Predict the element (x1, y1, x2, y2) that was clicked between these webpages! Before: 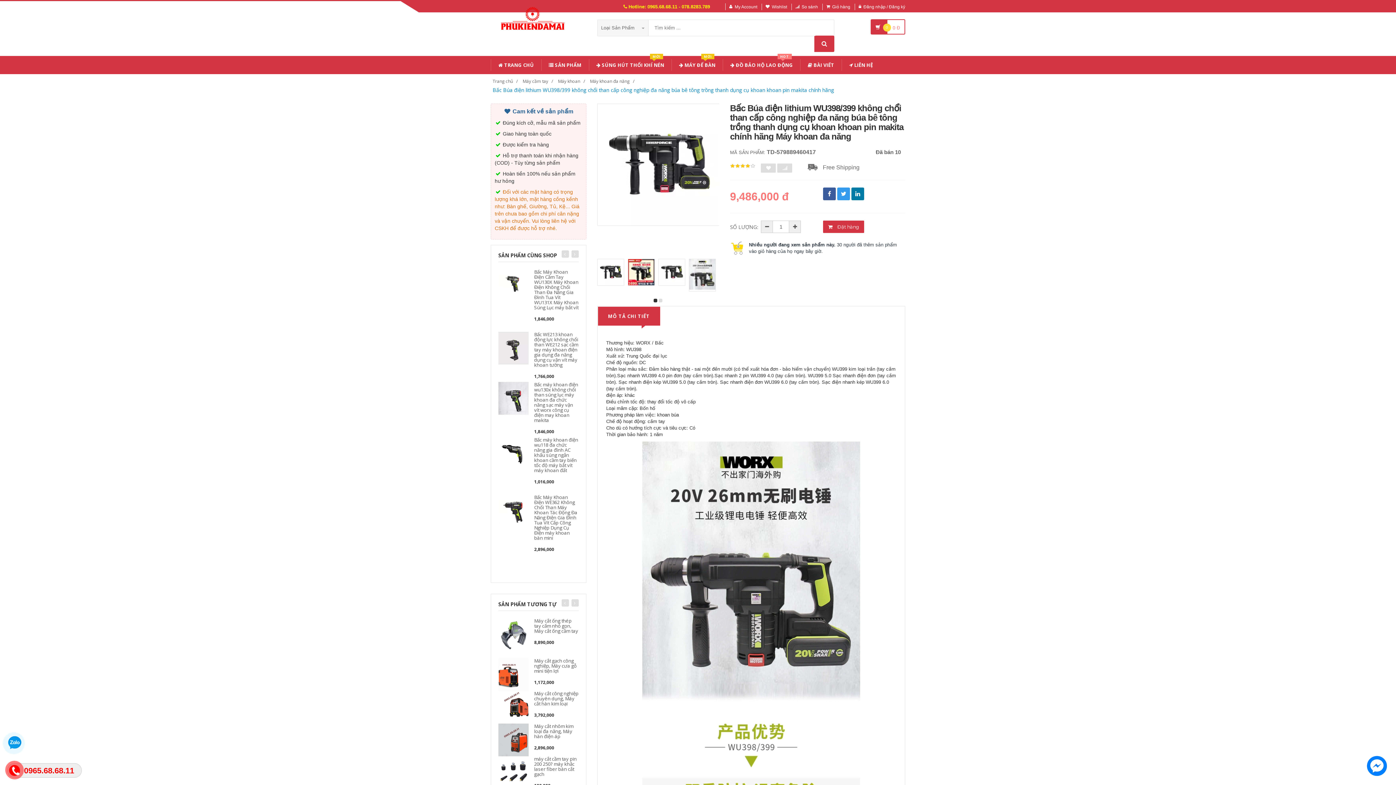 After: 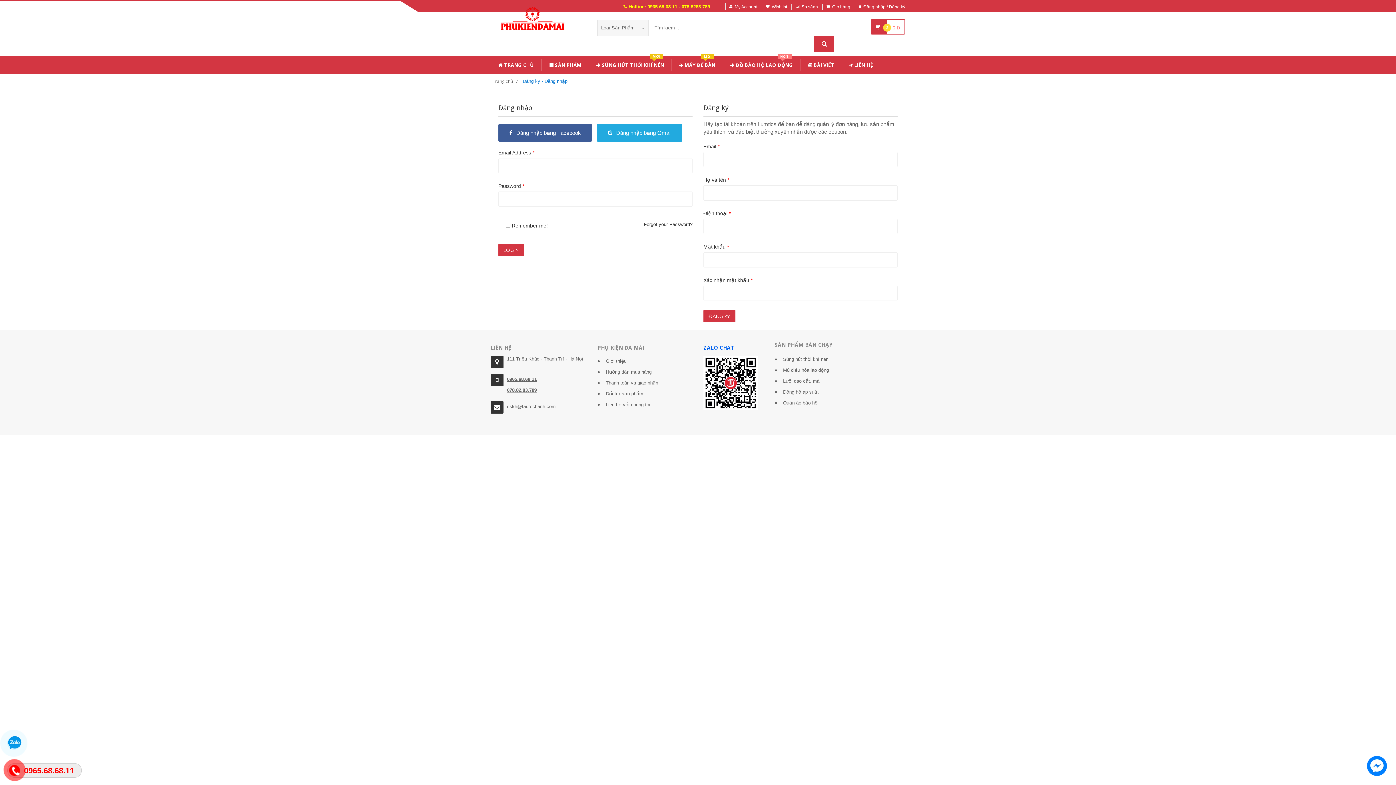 Action: label: Đăng nhập / Đăng ký bbox: (863, 4, 905, 9)